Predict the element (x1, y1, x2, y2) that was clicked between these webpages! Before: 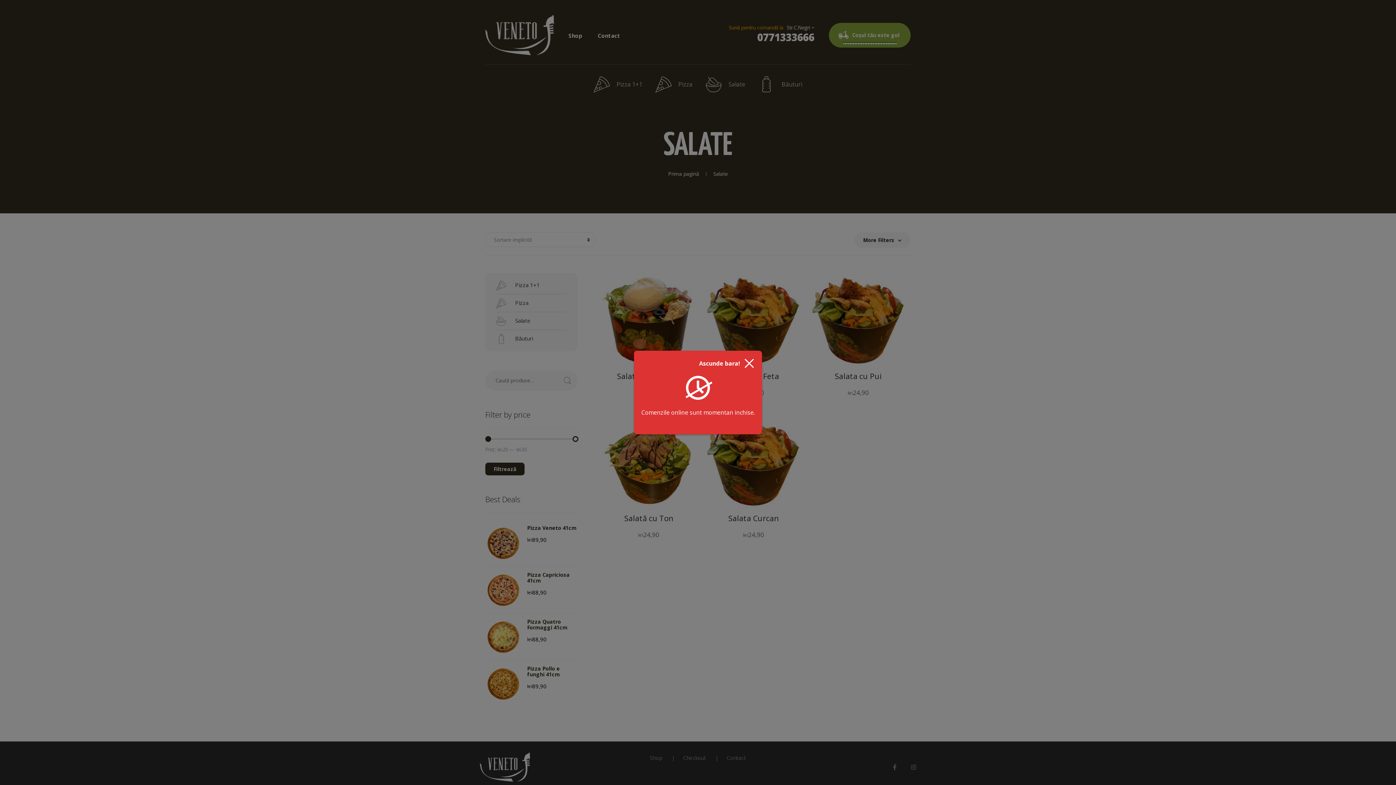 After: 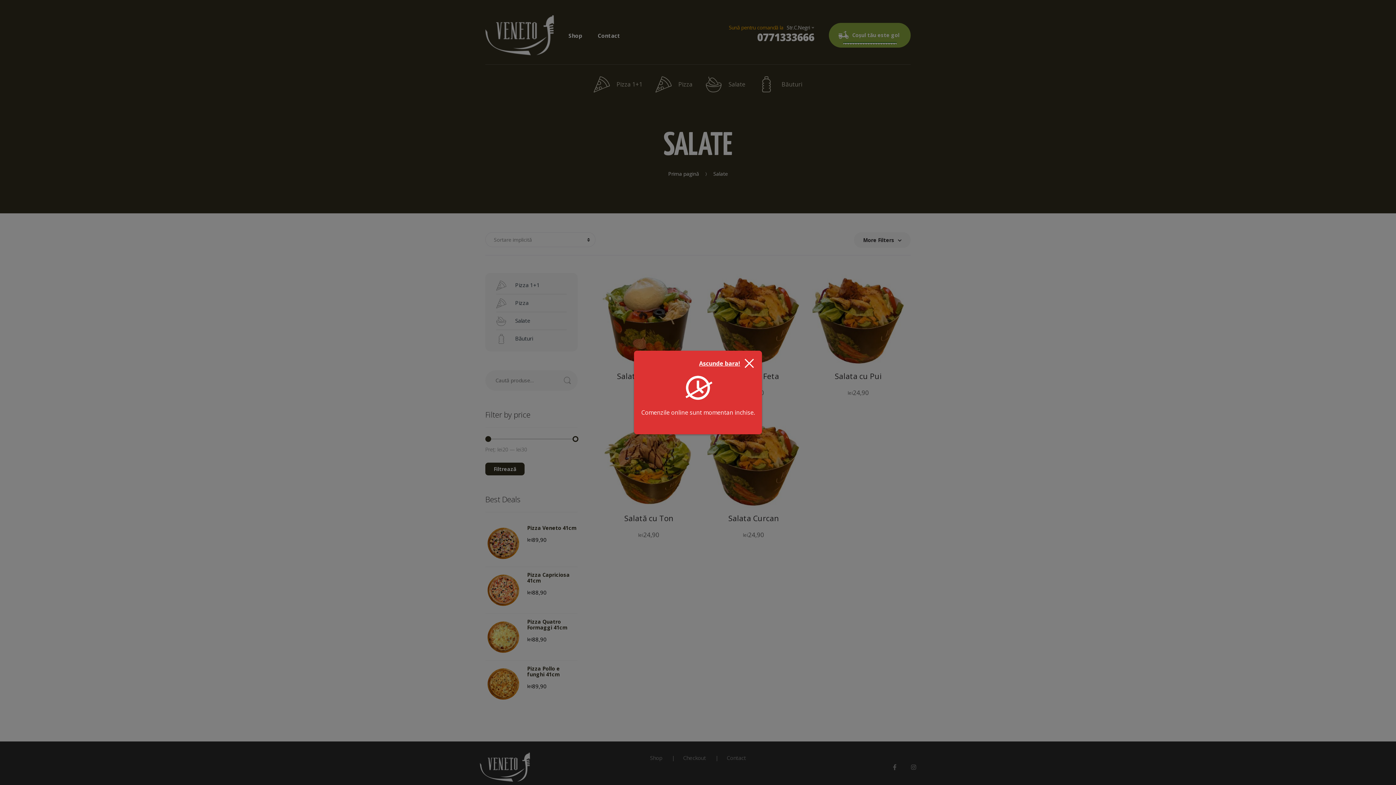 Action: label: Ascunde bara! bbox: (699, 358, 754, 369)